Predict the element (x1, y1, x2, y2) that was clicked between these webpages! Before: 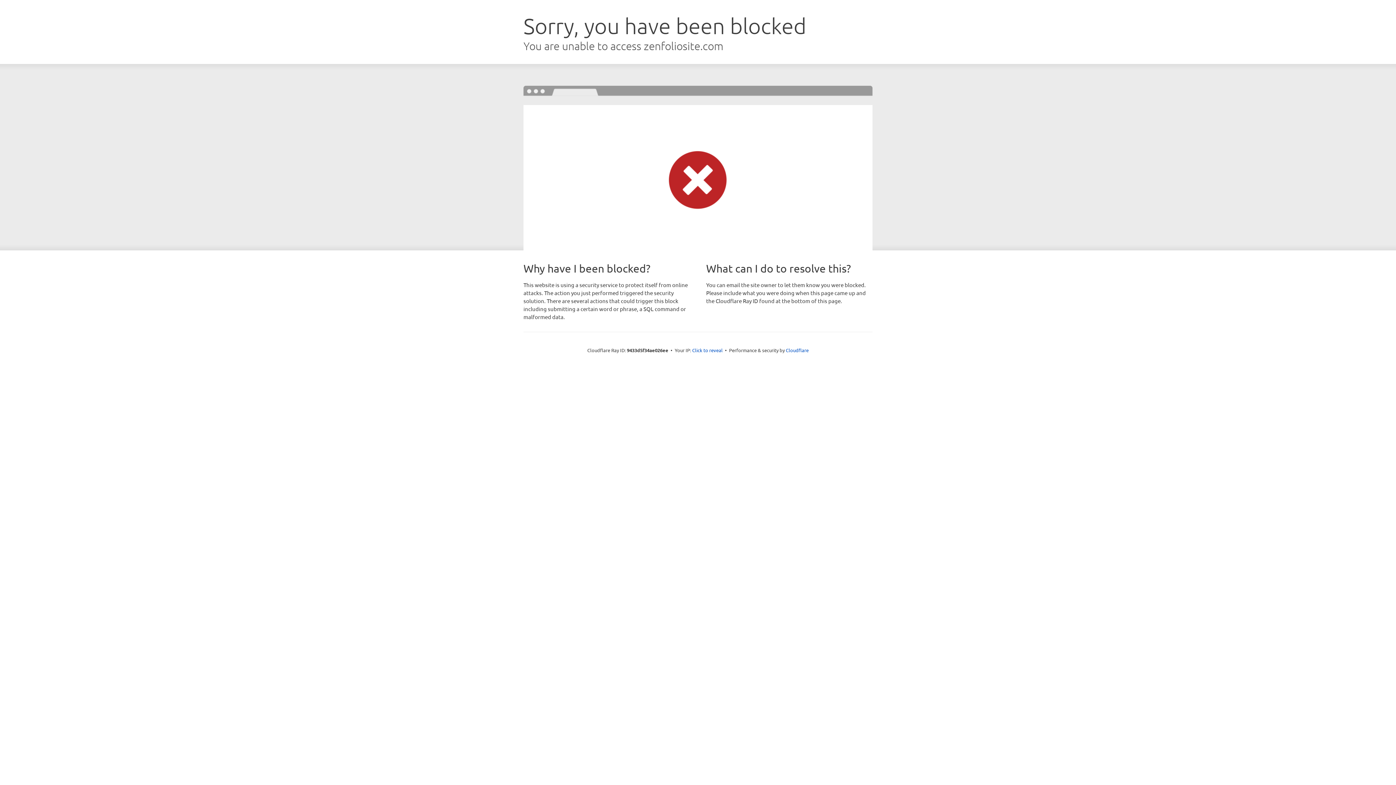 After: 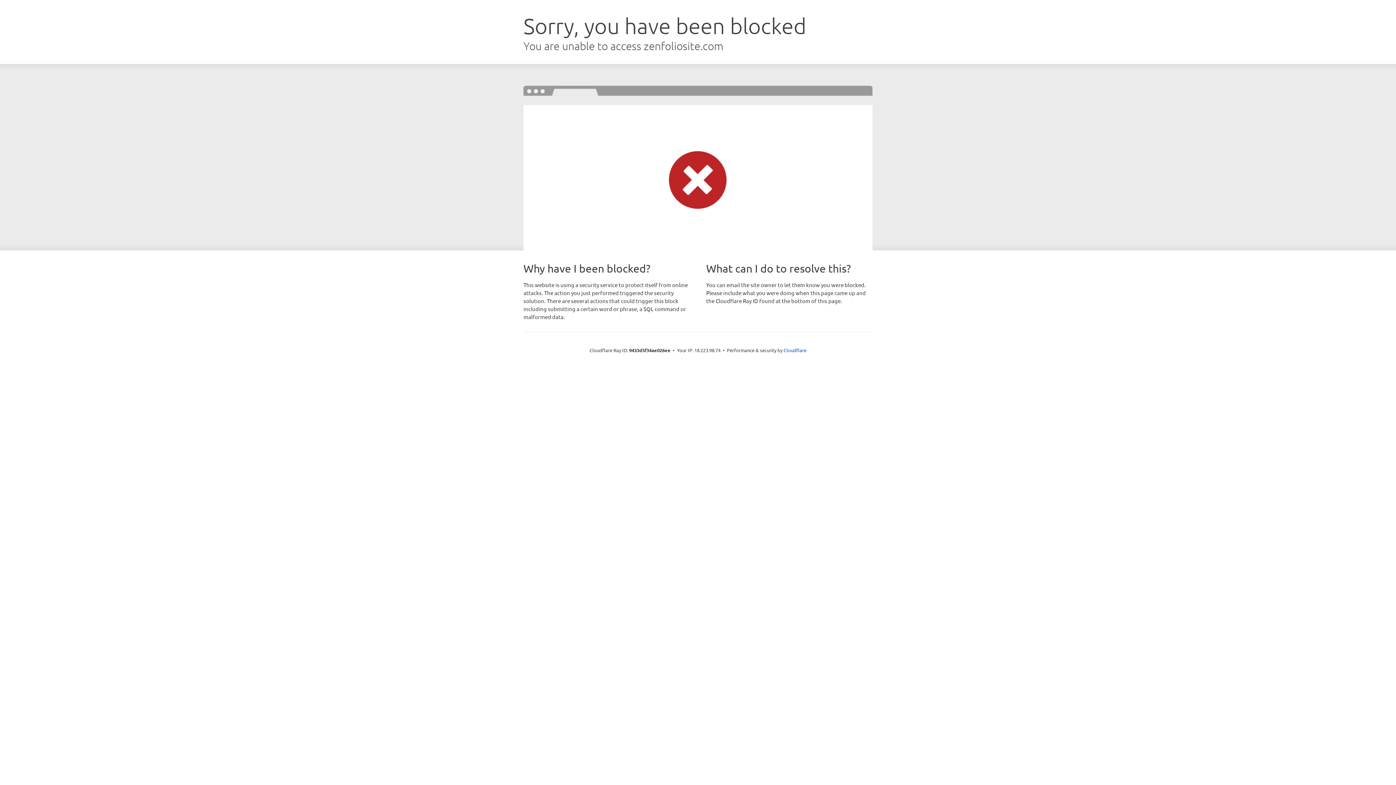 Action: label: Click to reveal bbox: (692, 346, 722, 353)